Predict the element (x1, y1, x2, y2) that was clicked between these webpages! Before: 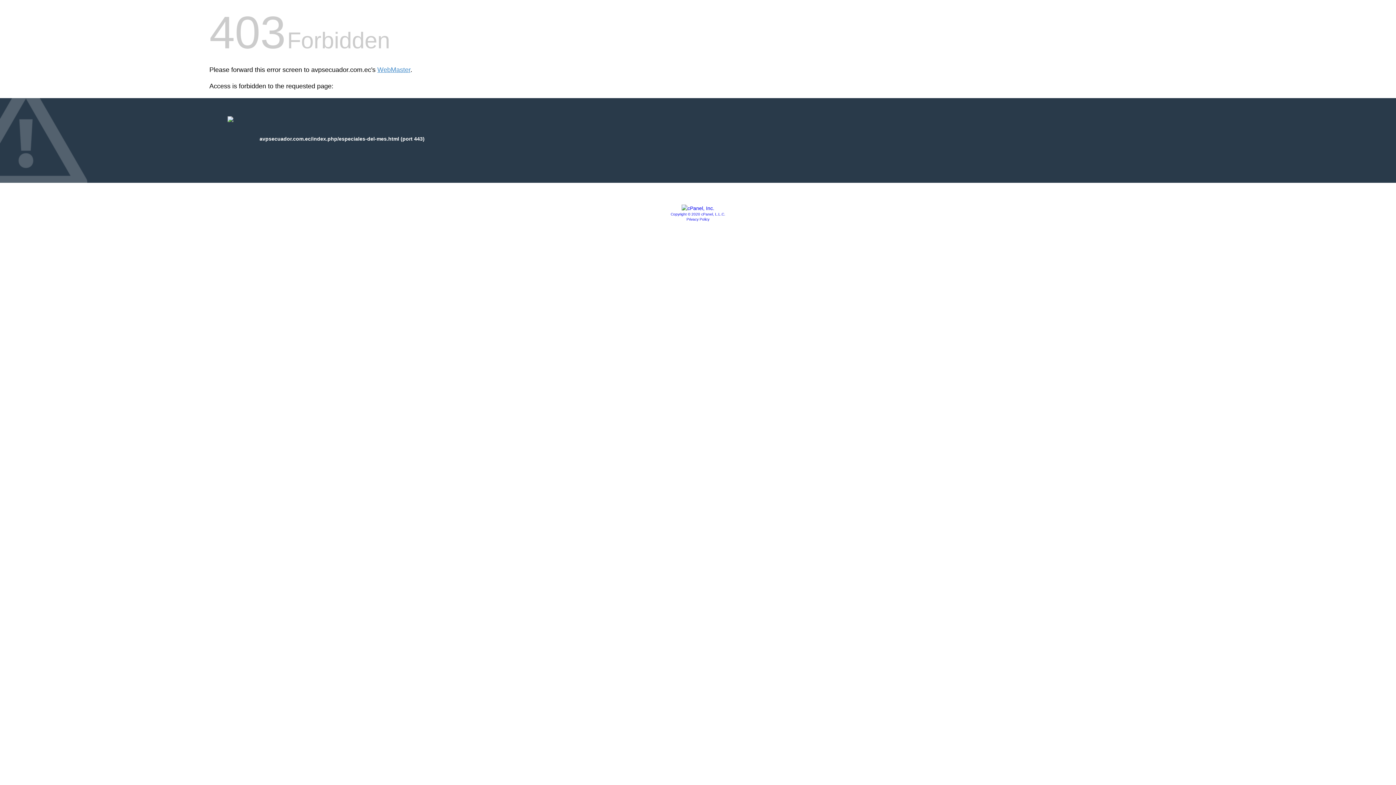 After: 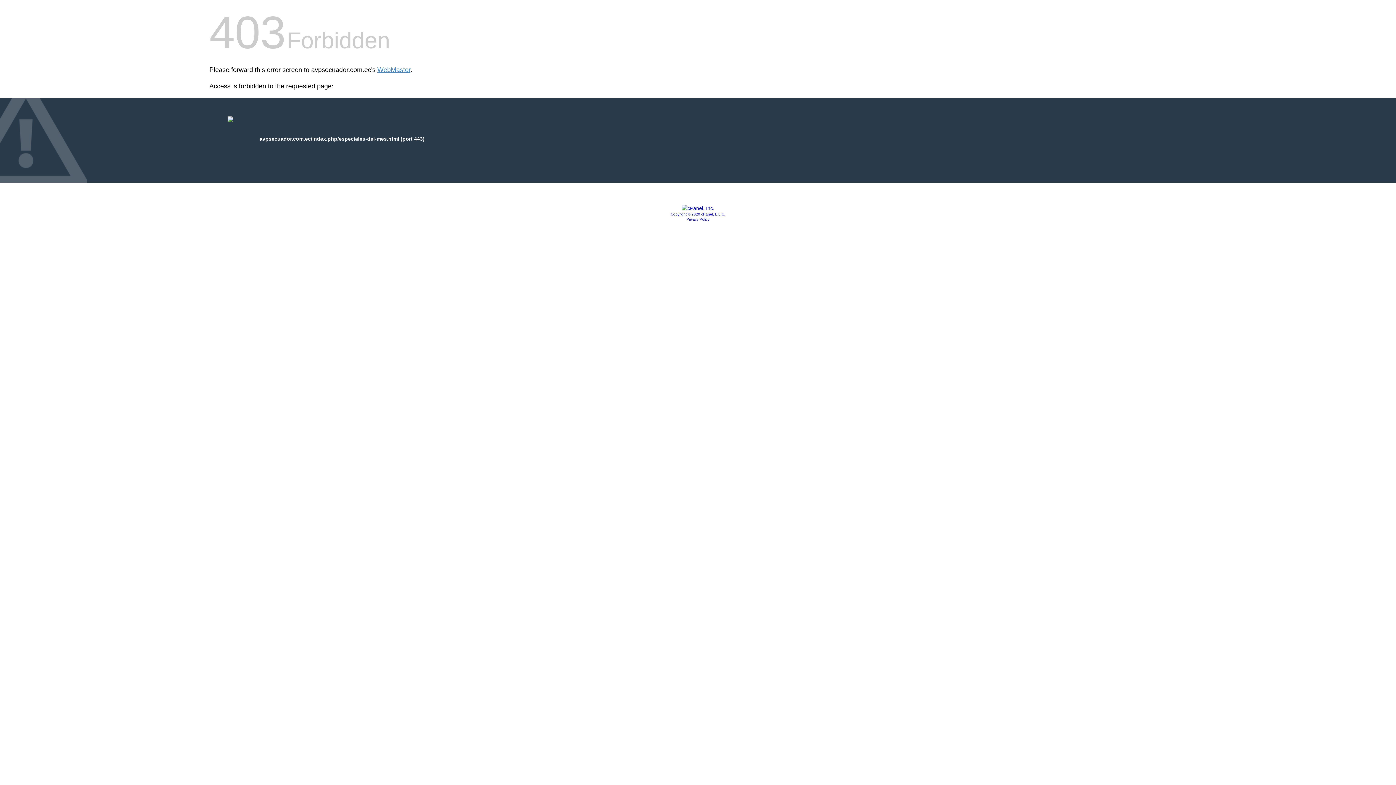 Action: label: Privacy Policy bbox: (686, 217, 709, 221)